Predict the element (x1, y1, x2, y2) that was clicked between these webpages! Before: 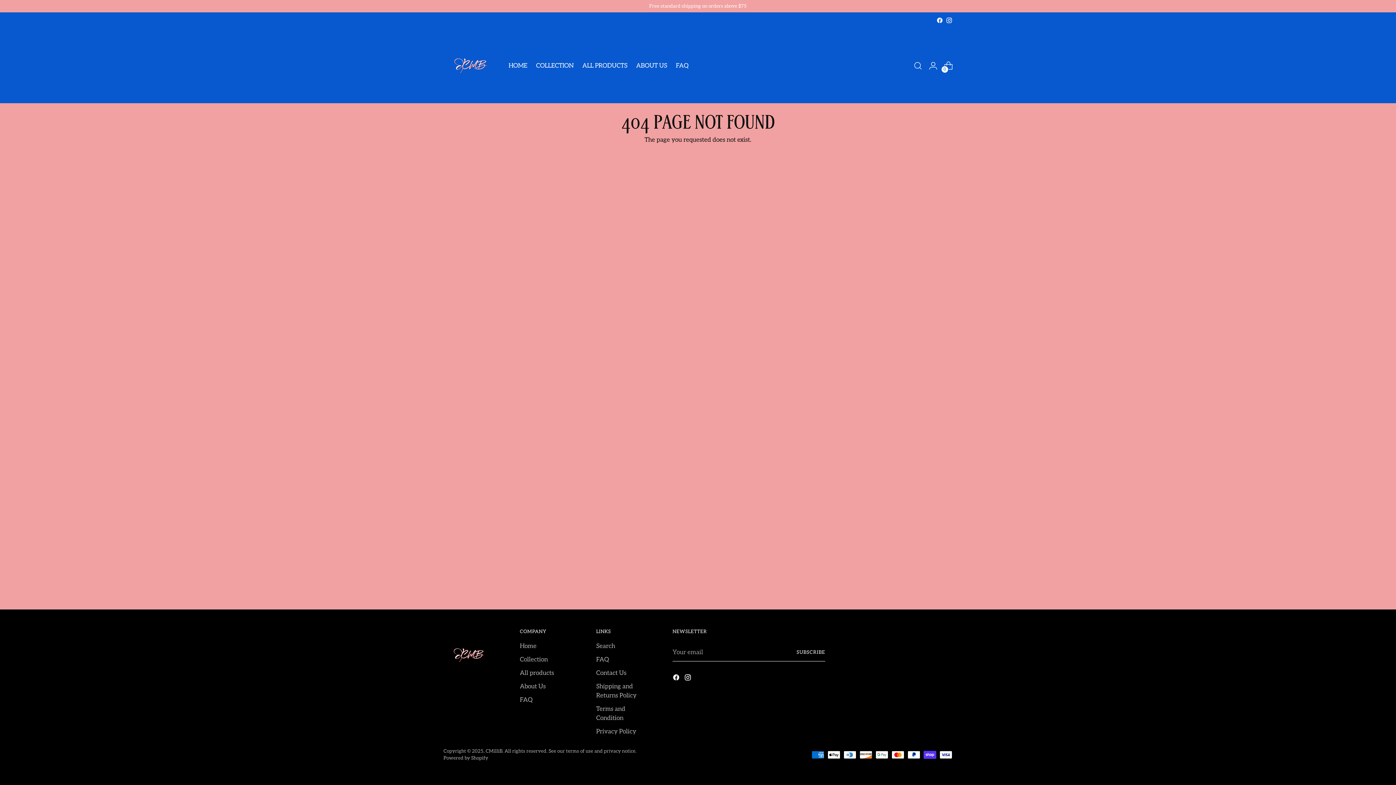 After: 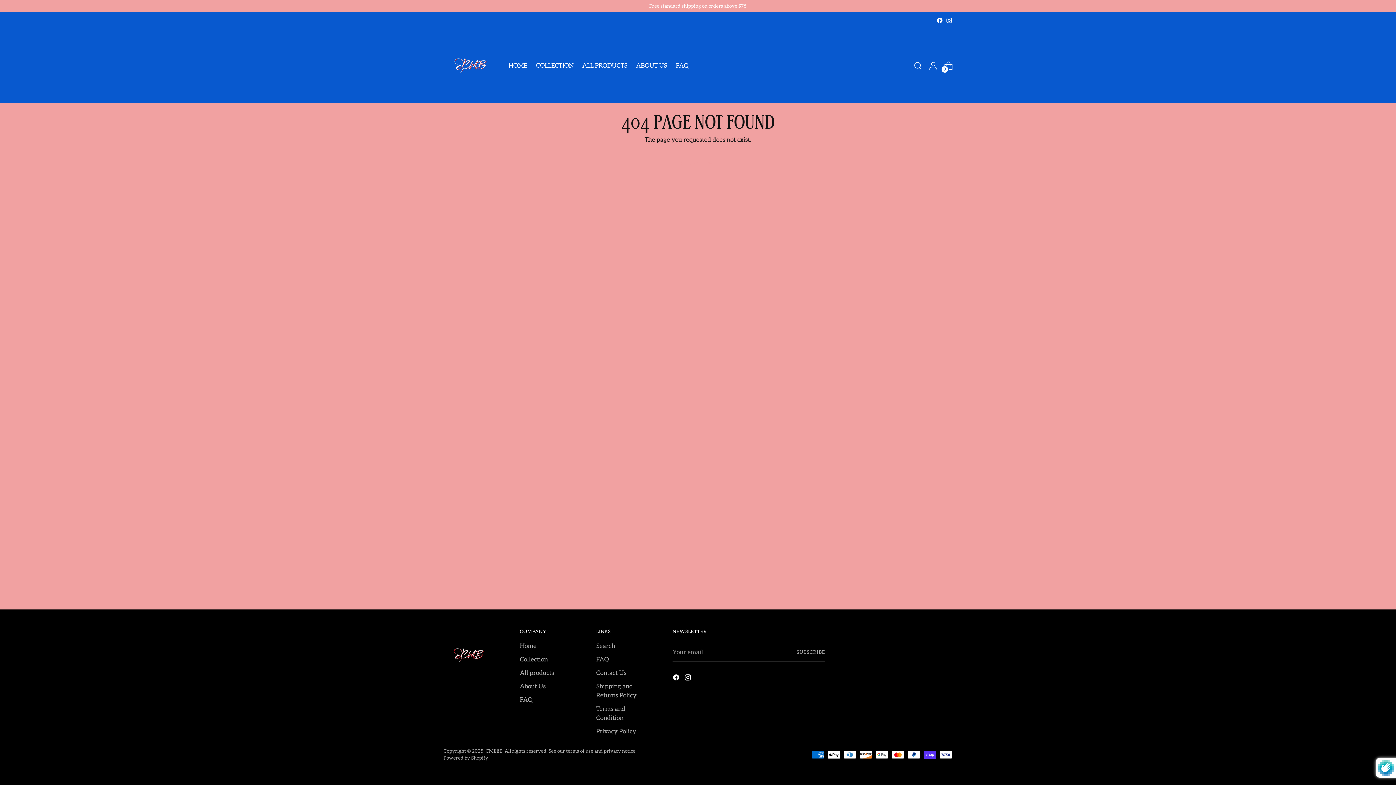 Action: label: Subscribe bbox: (796, 643, 825, 661)